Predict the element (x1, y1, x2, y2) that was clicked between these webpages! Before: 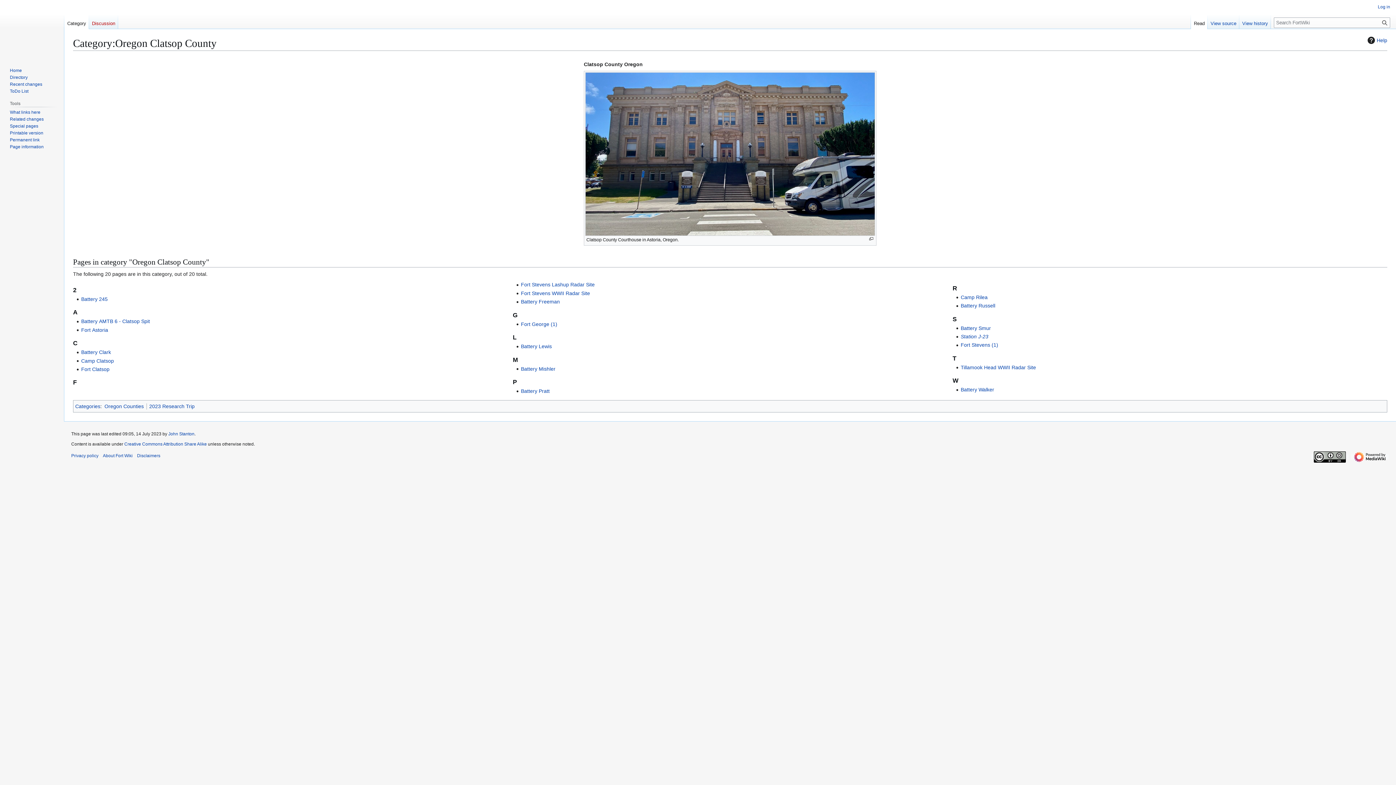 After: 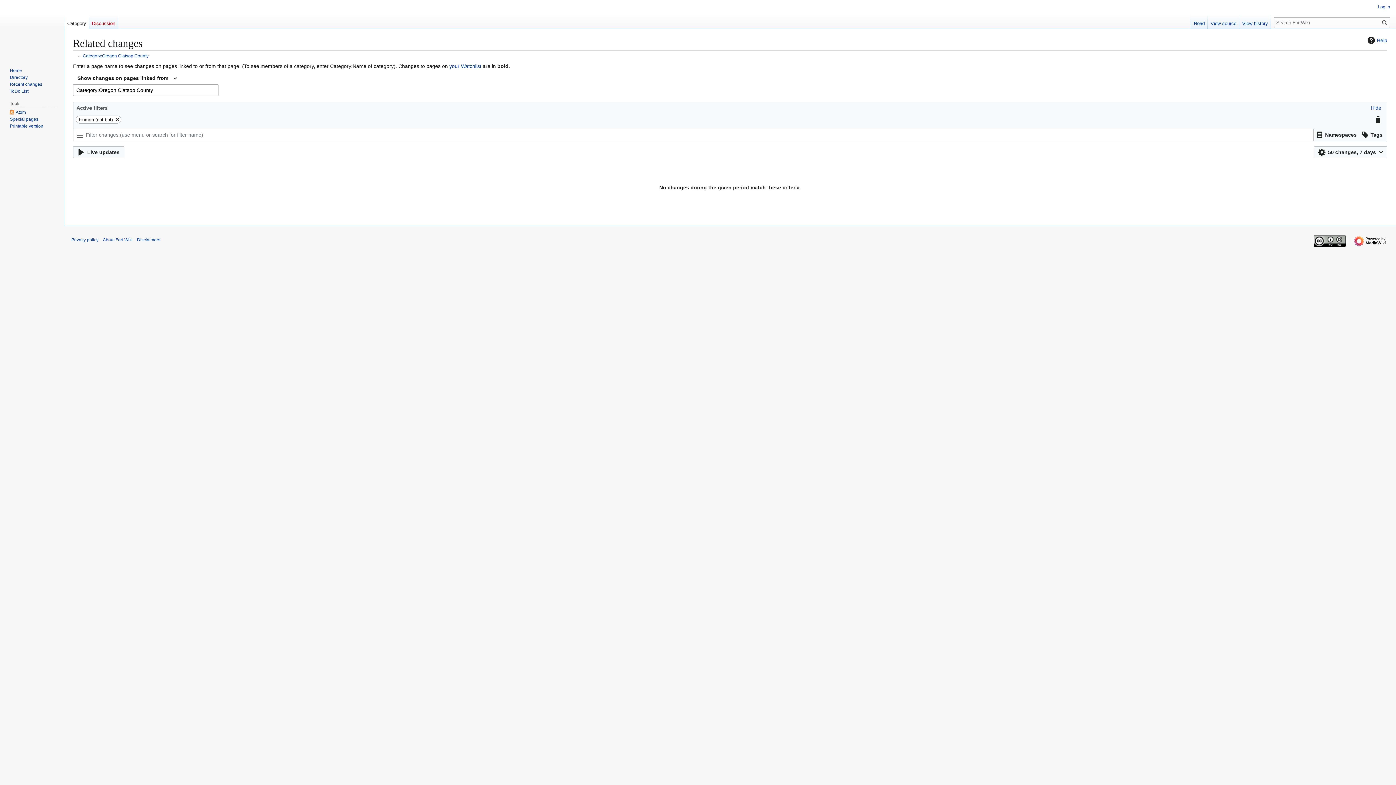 Action: bbox: (9, 116, 43, 121) label: Related changes